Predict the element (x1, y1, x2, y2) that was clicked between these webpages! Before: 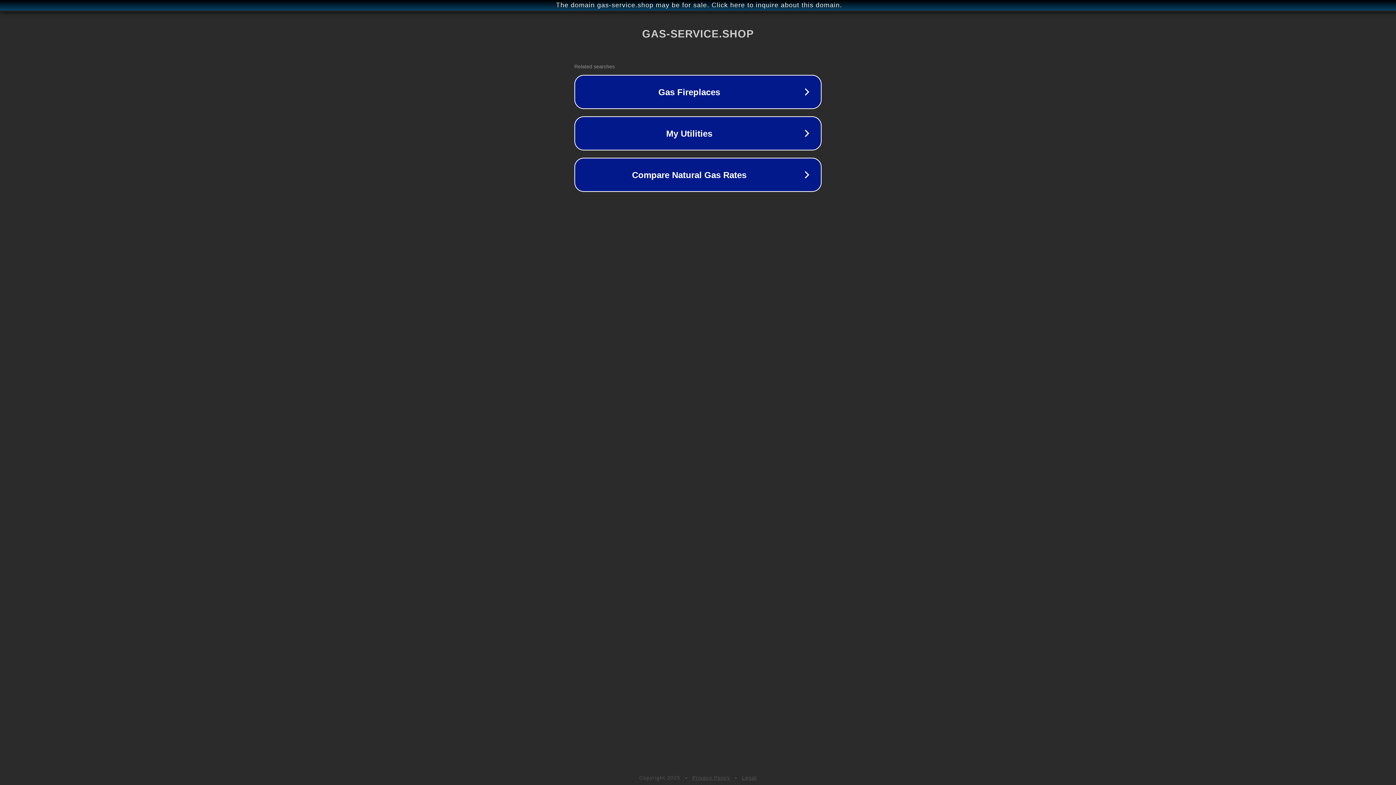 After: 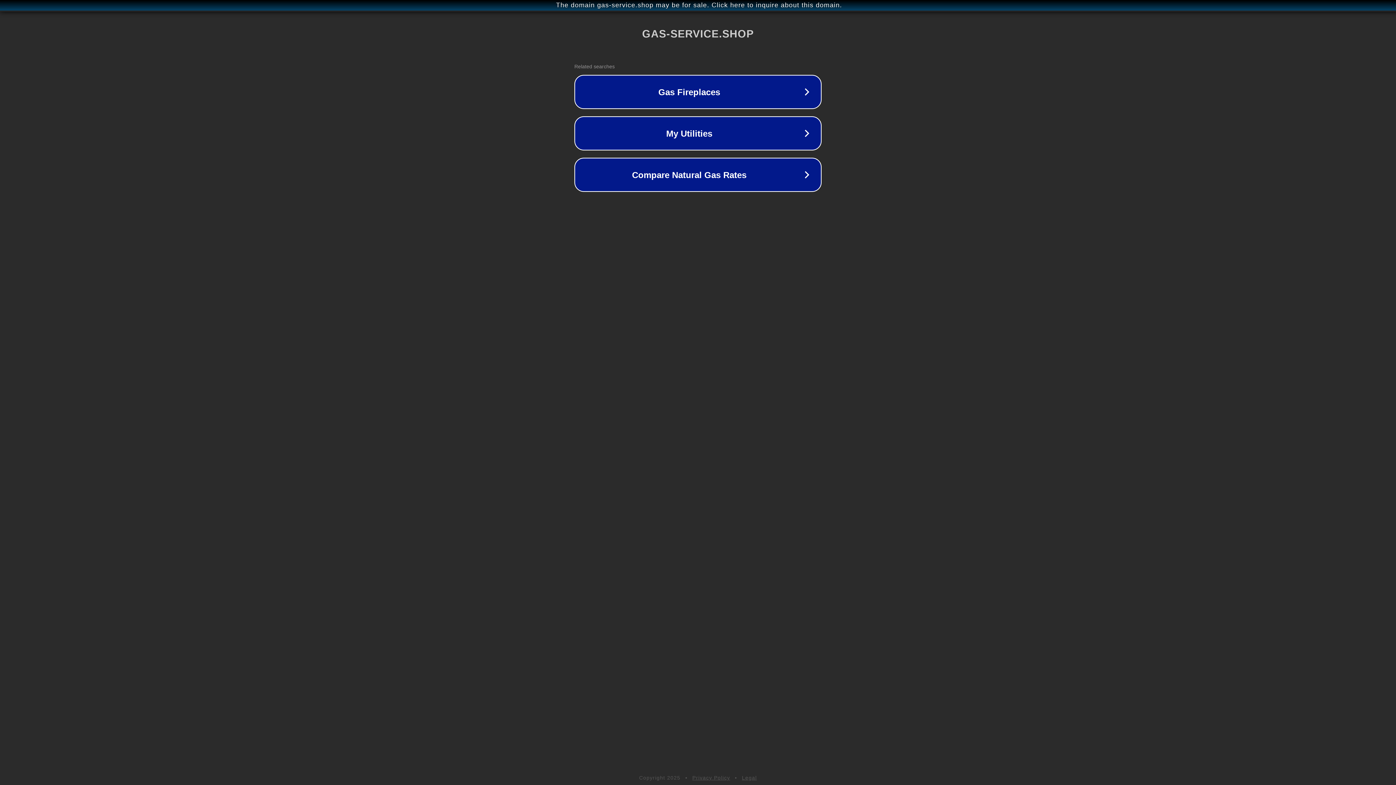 Action: label: Privacy Policy bbox: (692, 775, 730, 781)